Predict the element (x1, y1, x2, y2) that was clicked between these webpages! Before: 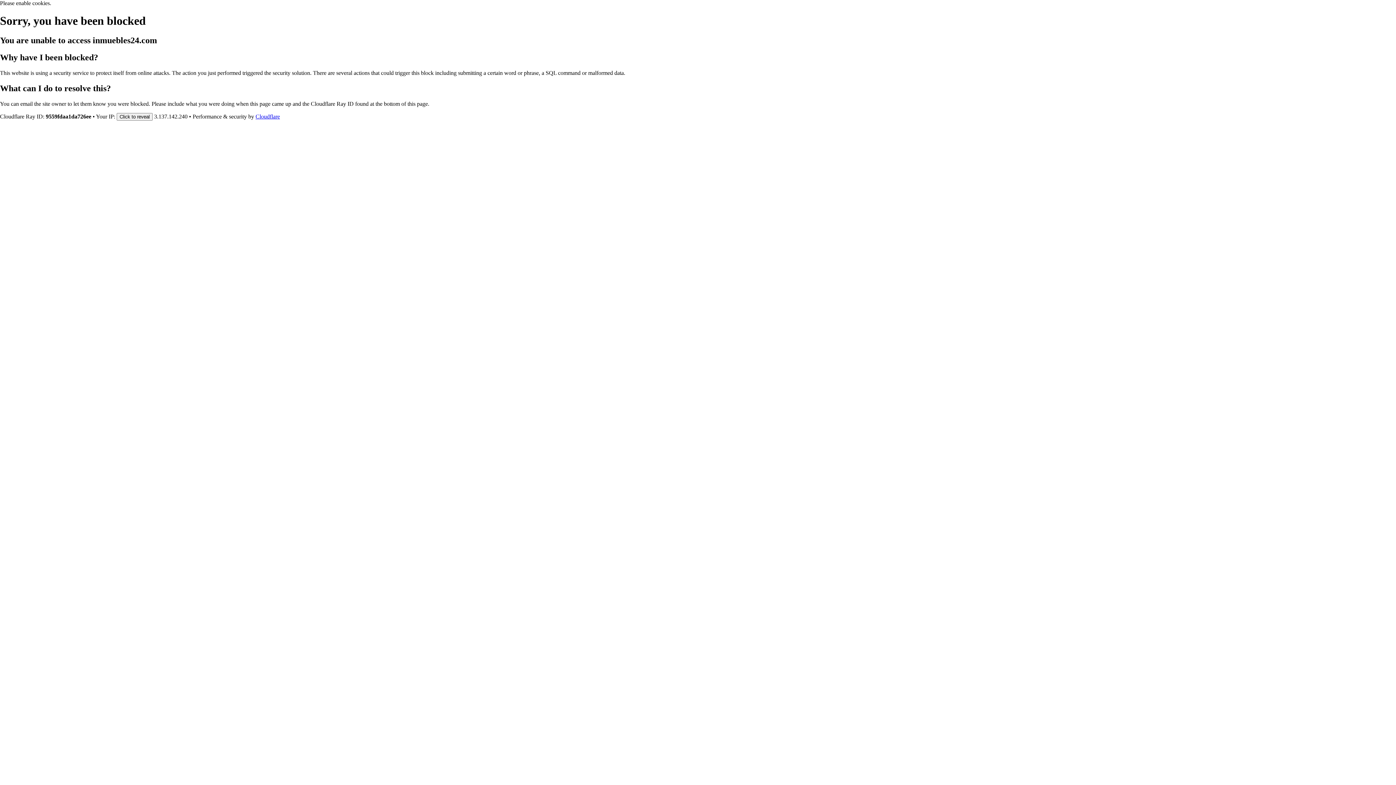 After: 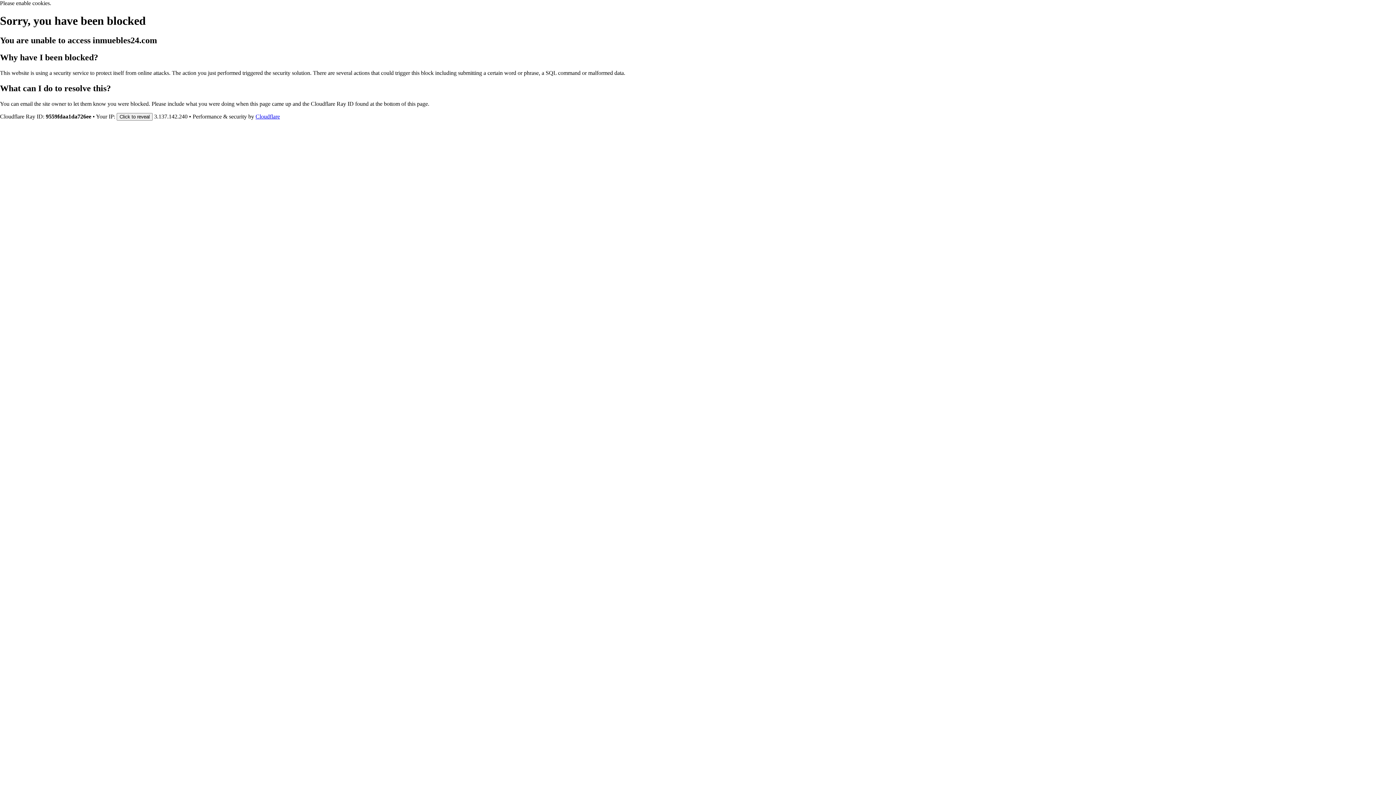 Action: label: Cloudflare bbox: (255, 113, 280, 119)